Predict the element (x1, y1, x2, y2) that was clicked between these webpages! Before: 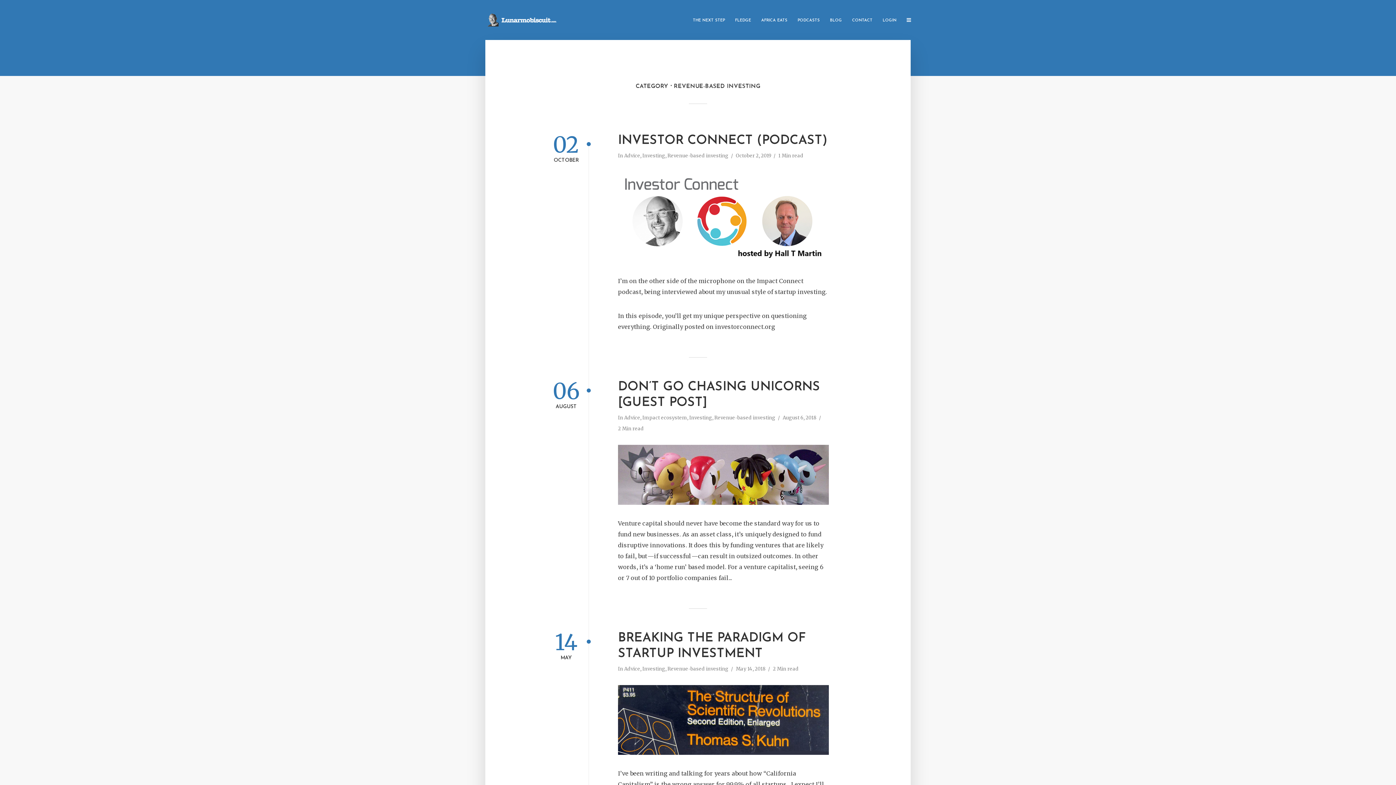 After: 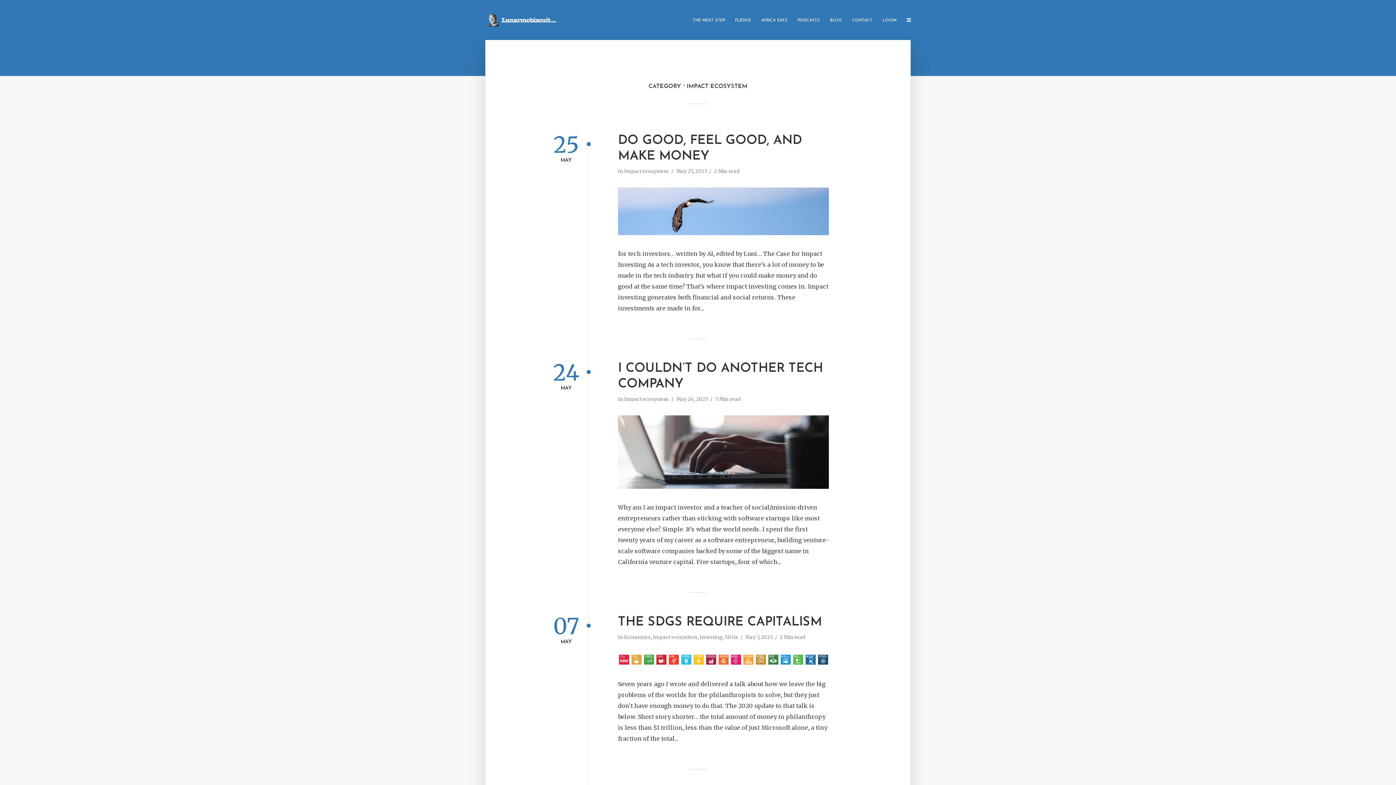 Action: bbox: (642, 414, 687, 422) label: Impact ecosystem